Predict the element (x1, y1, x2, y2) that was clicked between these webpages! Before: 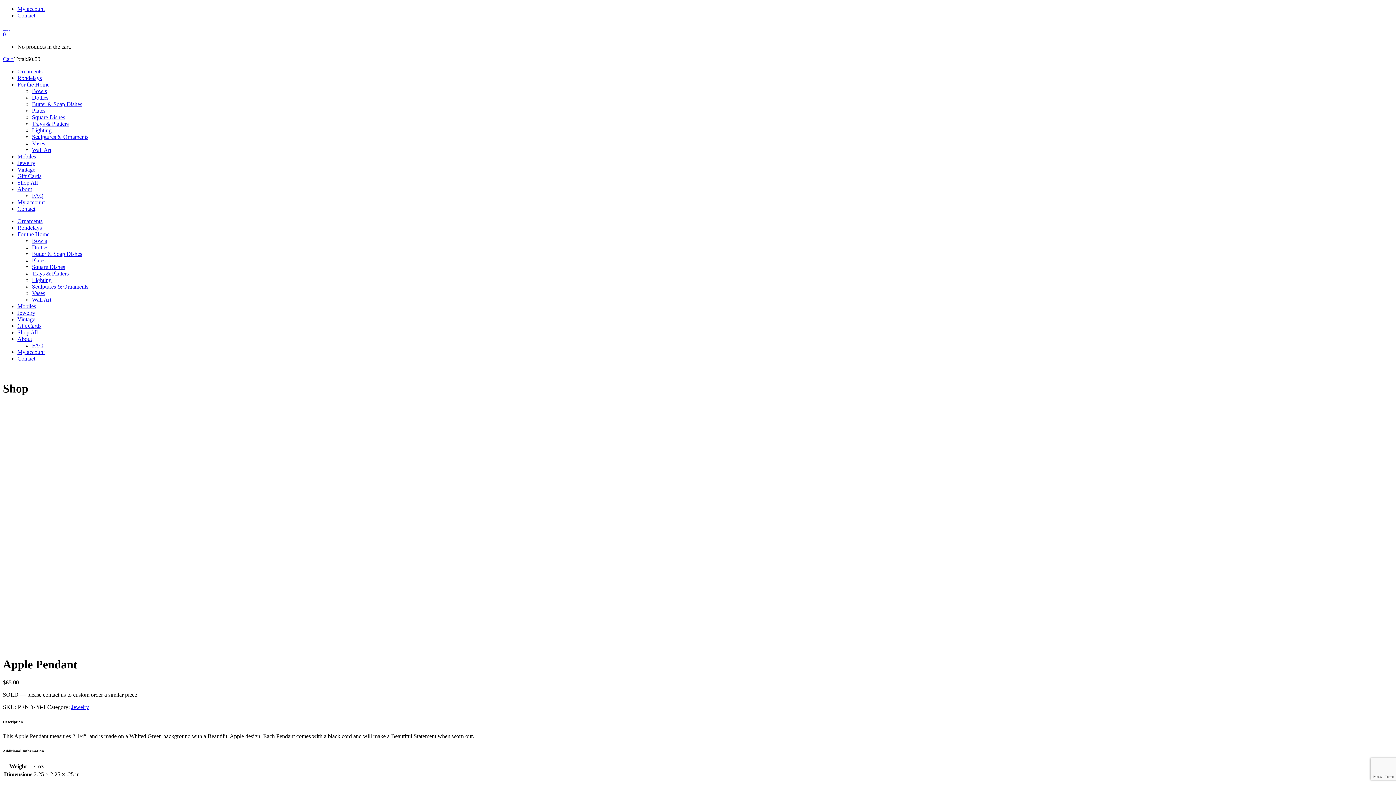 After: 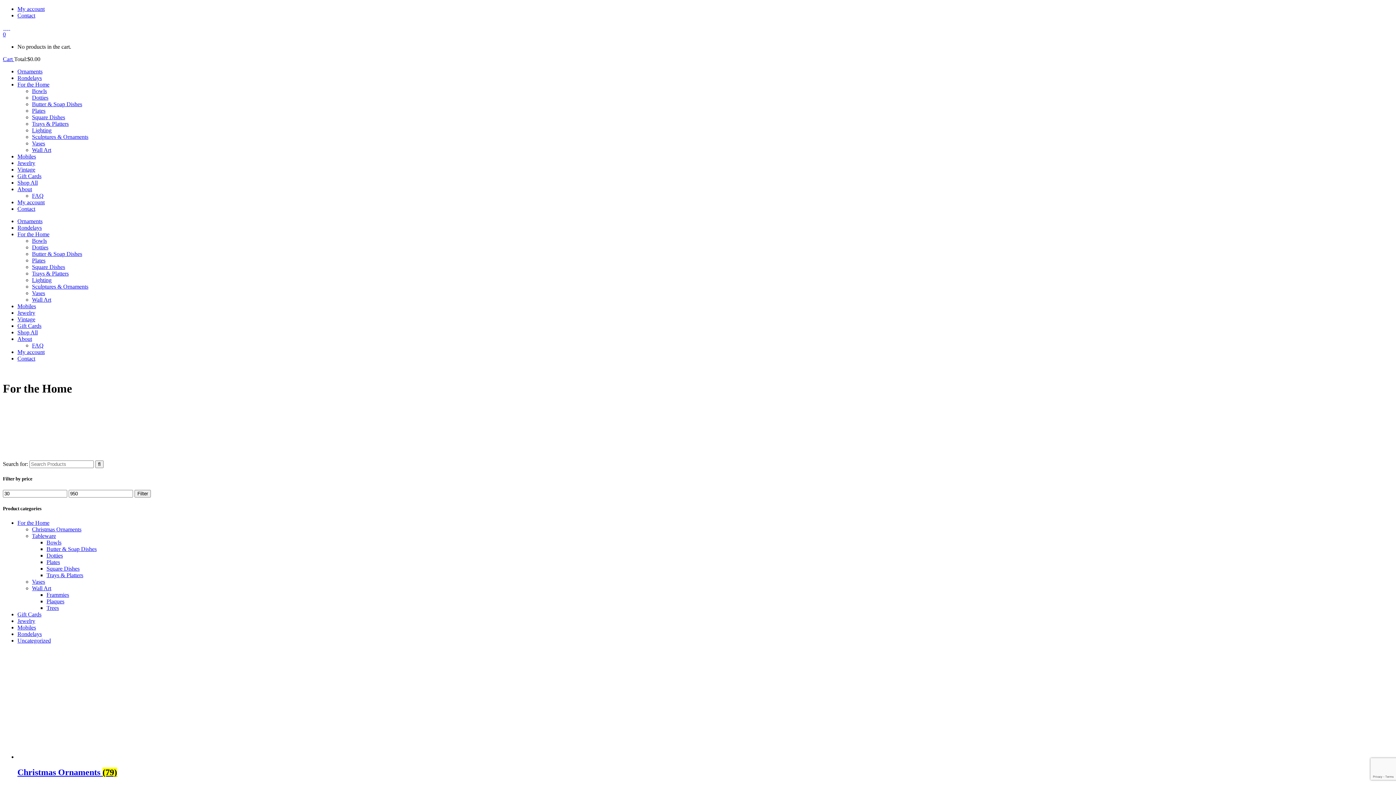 Action: bbox: (17, 231, 49, 237) label: For the Home